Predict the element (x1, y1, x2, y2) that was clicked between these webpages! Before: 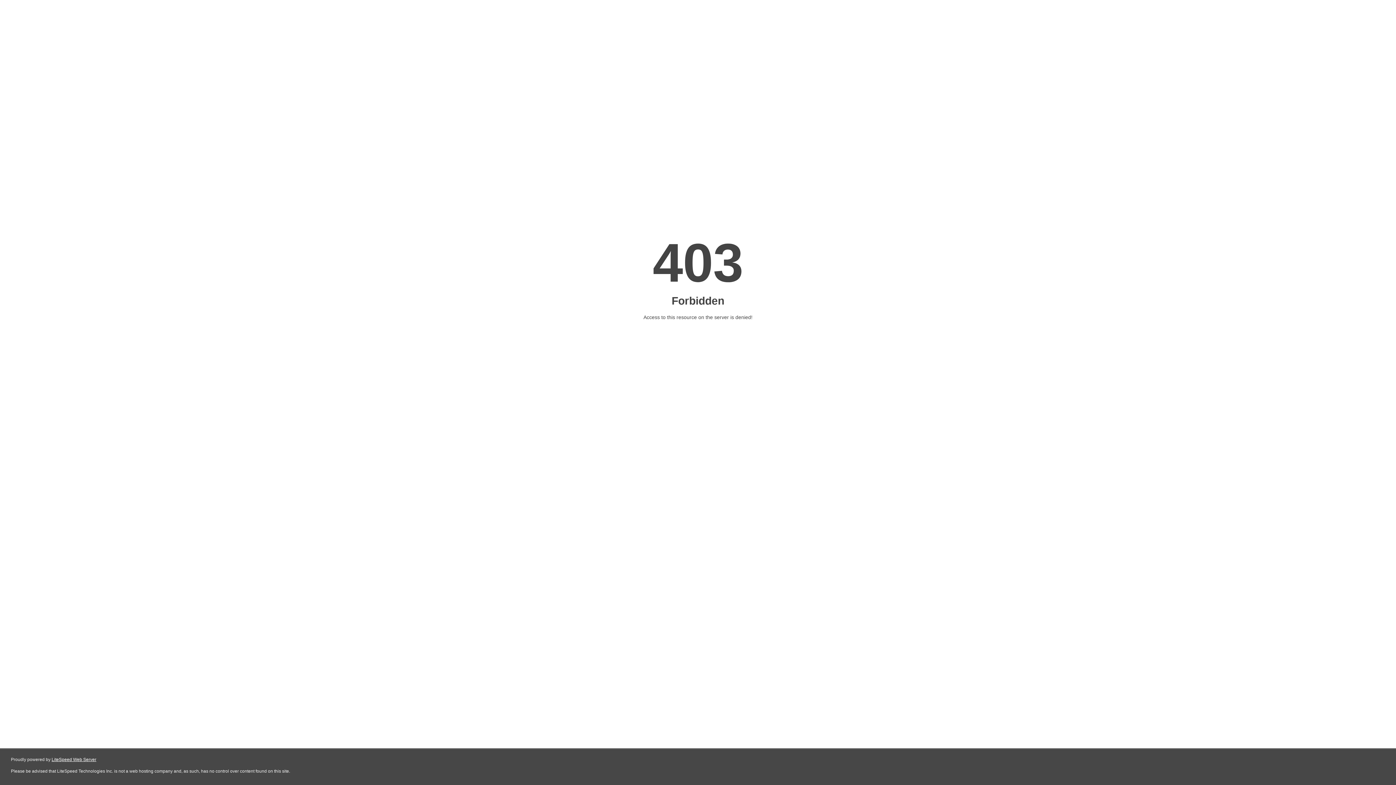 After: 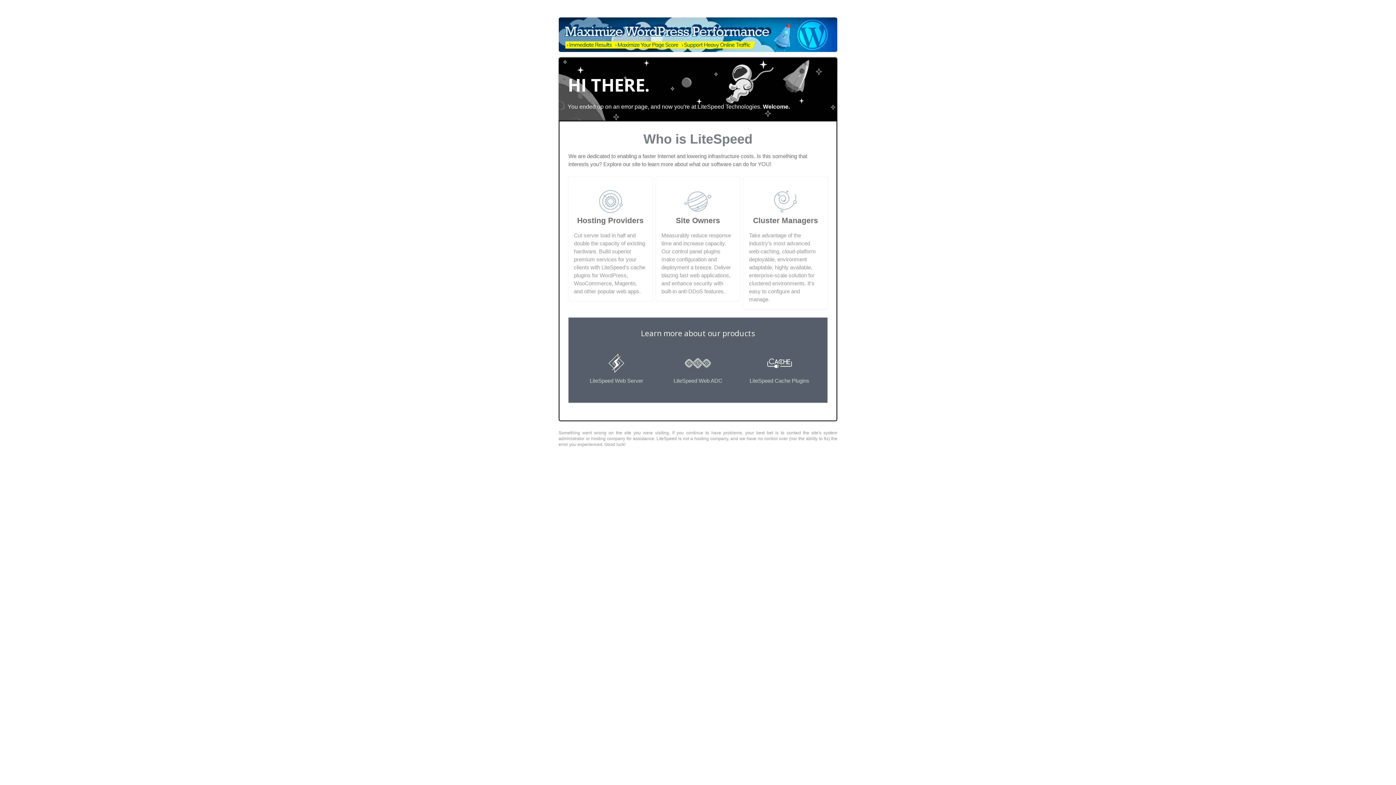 Action: bbox: (51, 757, 96, 762) label: LiteSpeed Web Server